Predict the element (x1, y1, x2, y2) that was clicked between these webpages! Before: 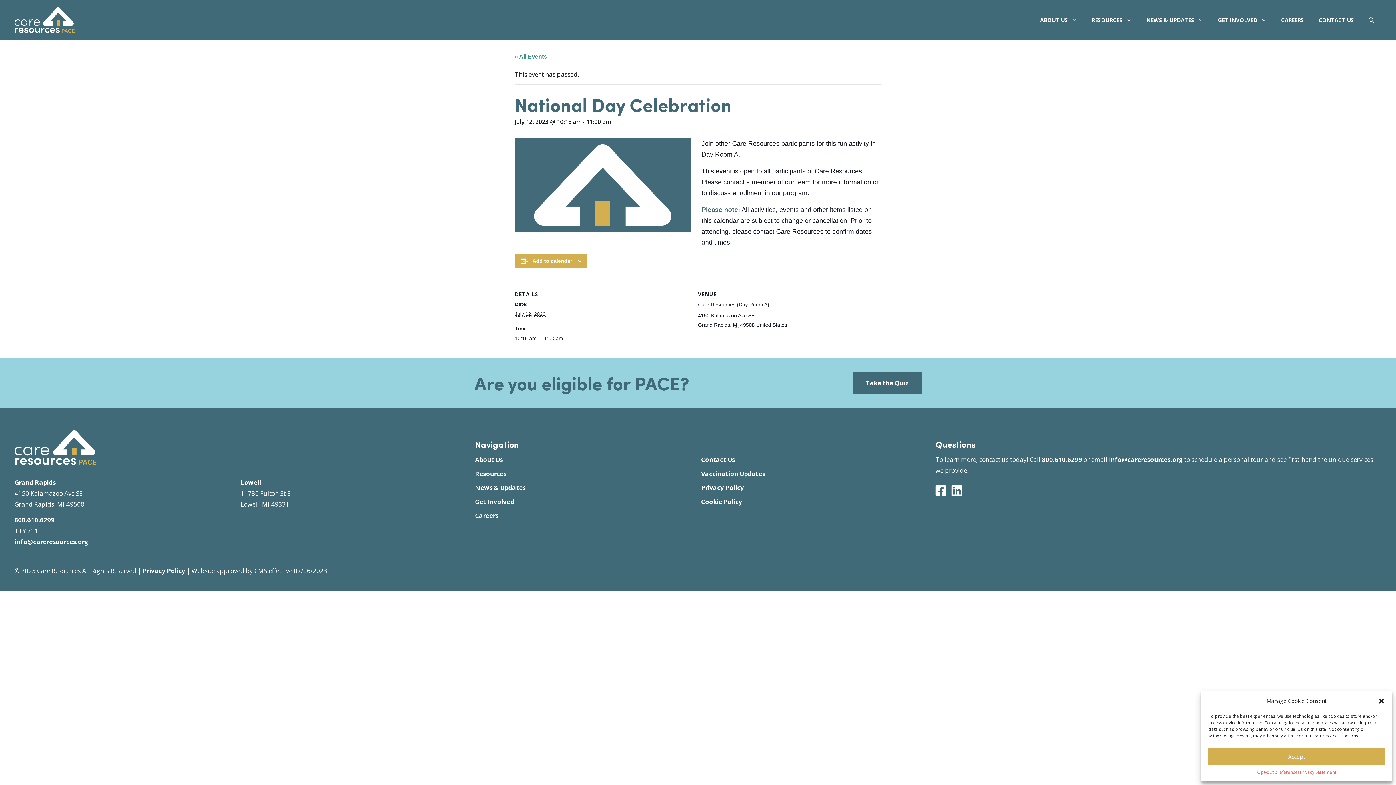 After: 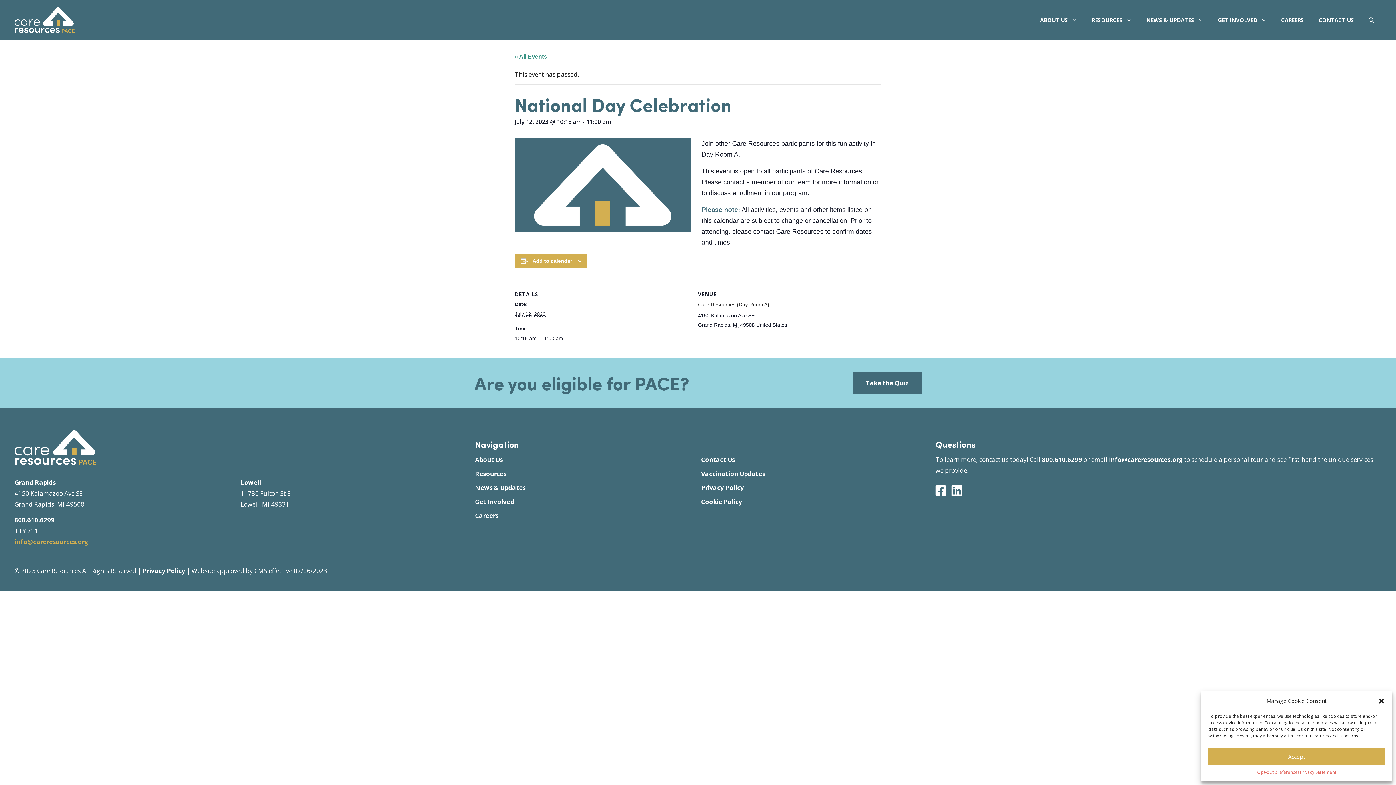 Action: label: info@careresources.org bbox: (14, 537, 88, 546)